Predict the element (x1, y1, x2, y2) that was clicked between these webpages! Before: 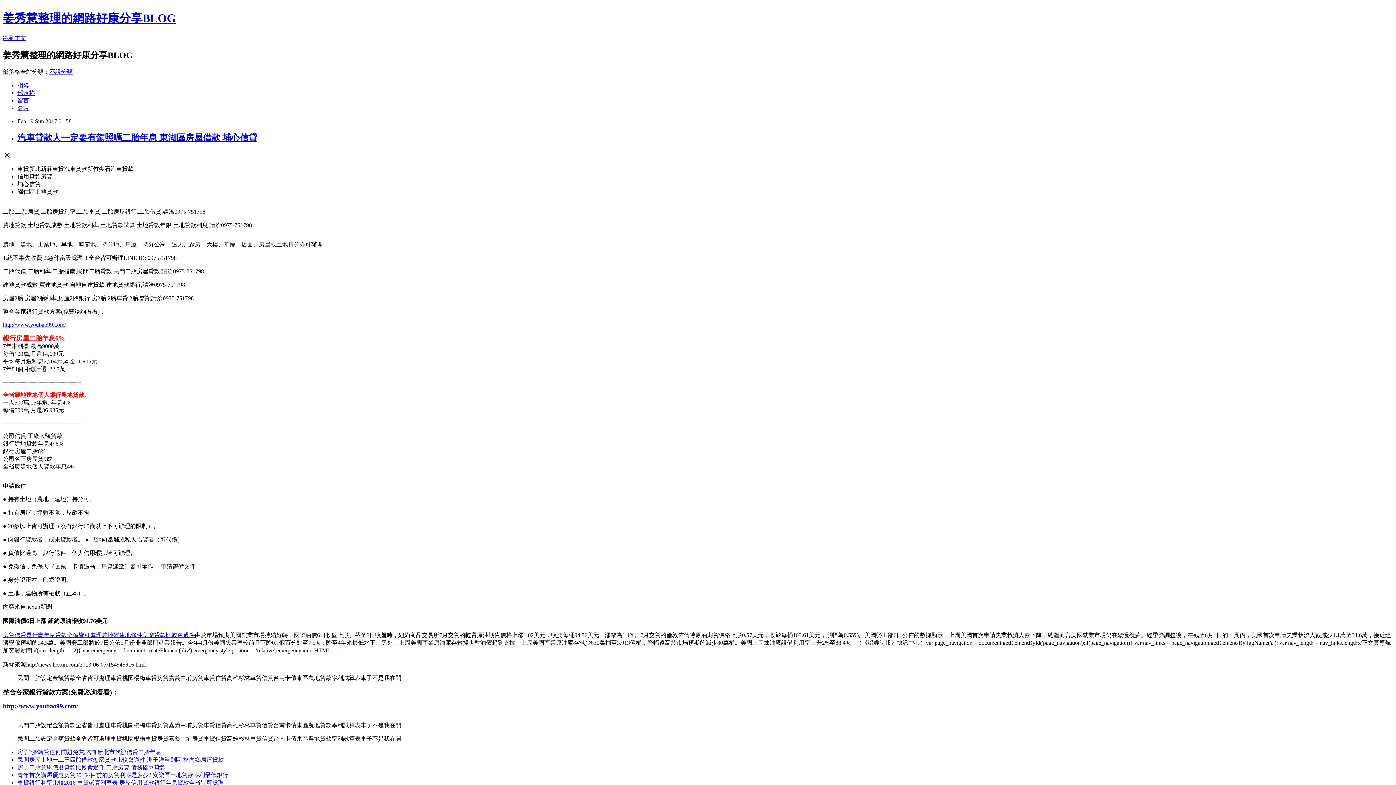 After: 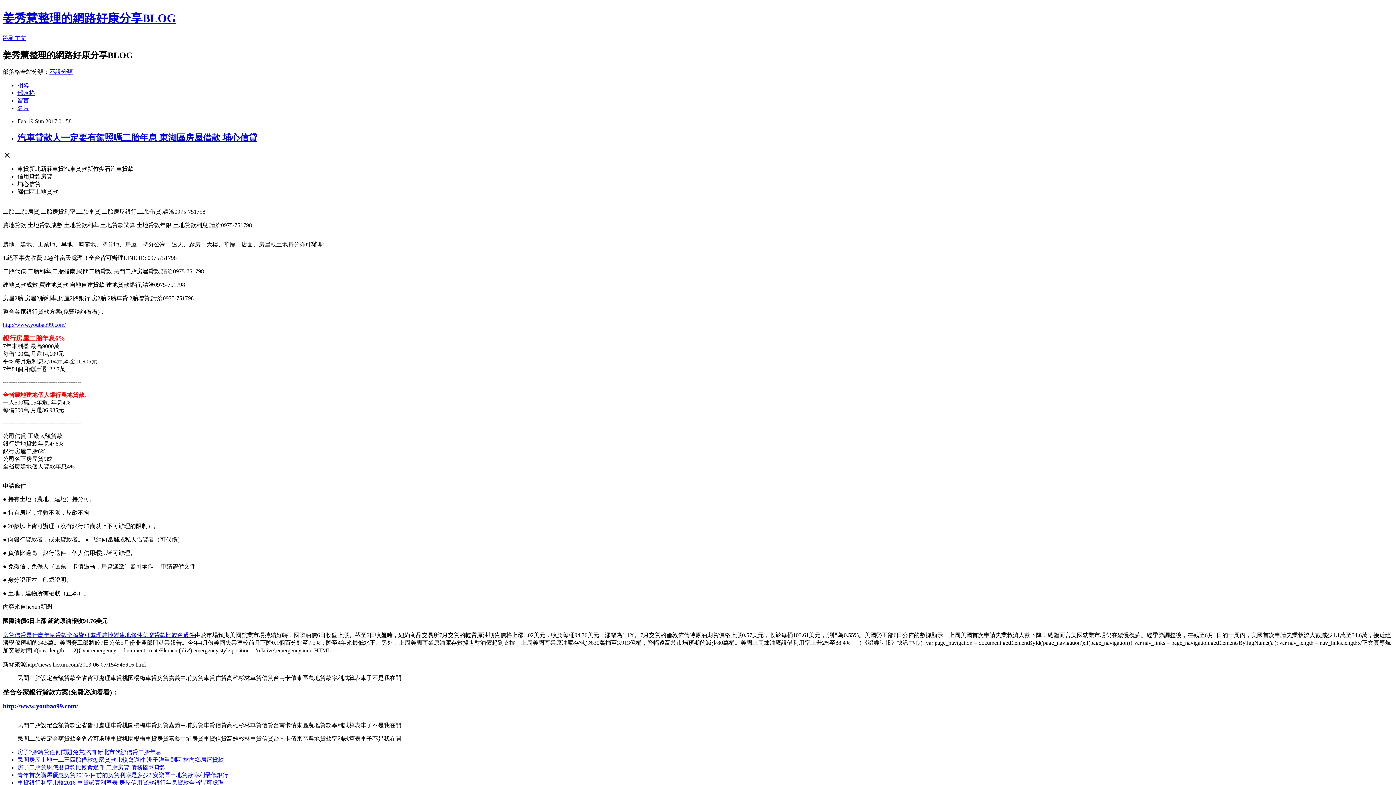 Action: label: 房子二胎意思怎麼貸款比較會過件 二胎房貸 債務協商貸款 bbox: (17, 764, 165, 770)